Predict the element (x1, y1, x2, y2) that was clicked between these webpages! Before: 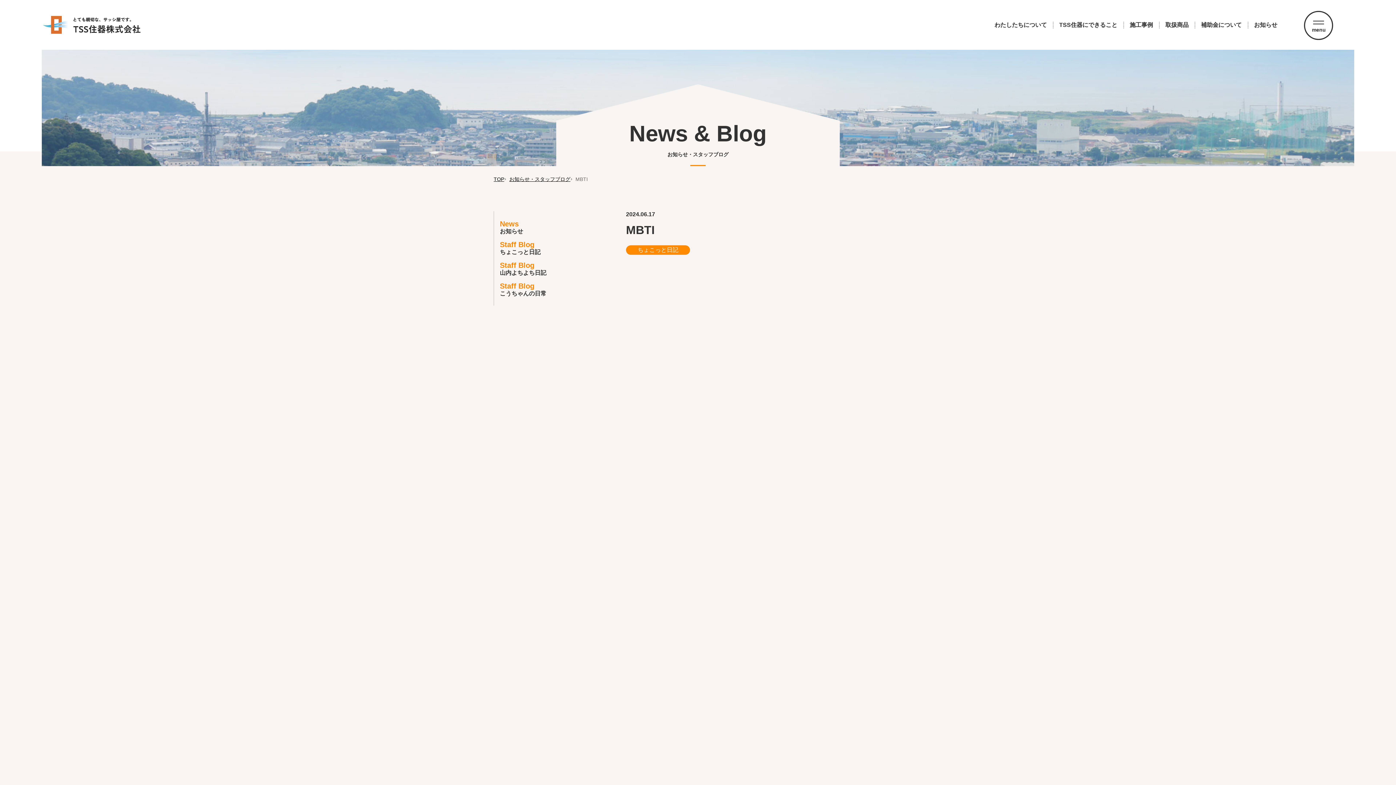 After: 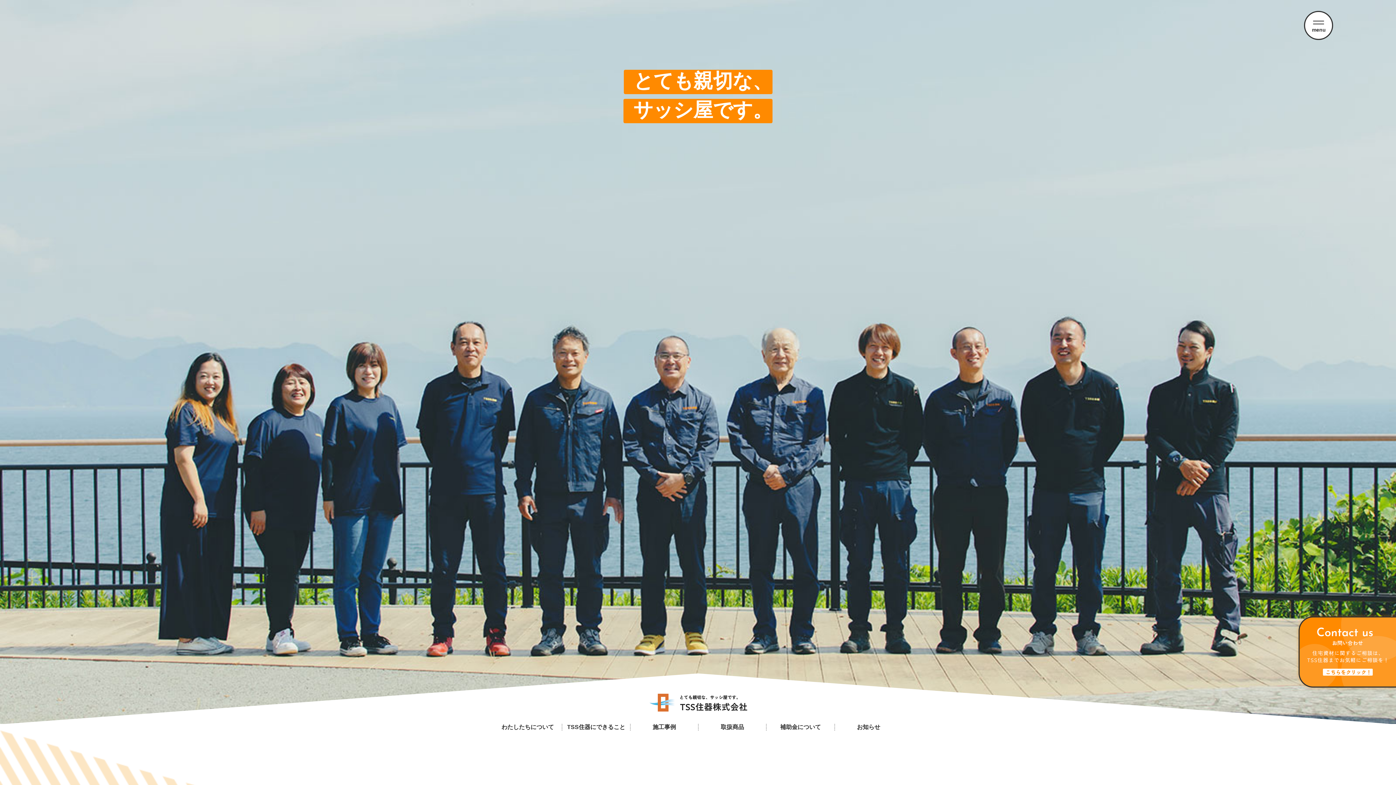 Action: label: TOP bbox: (493, 176, 504, 182)